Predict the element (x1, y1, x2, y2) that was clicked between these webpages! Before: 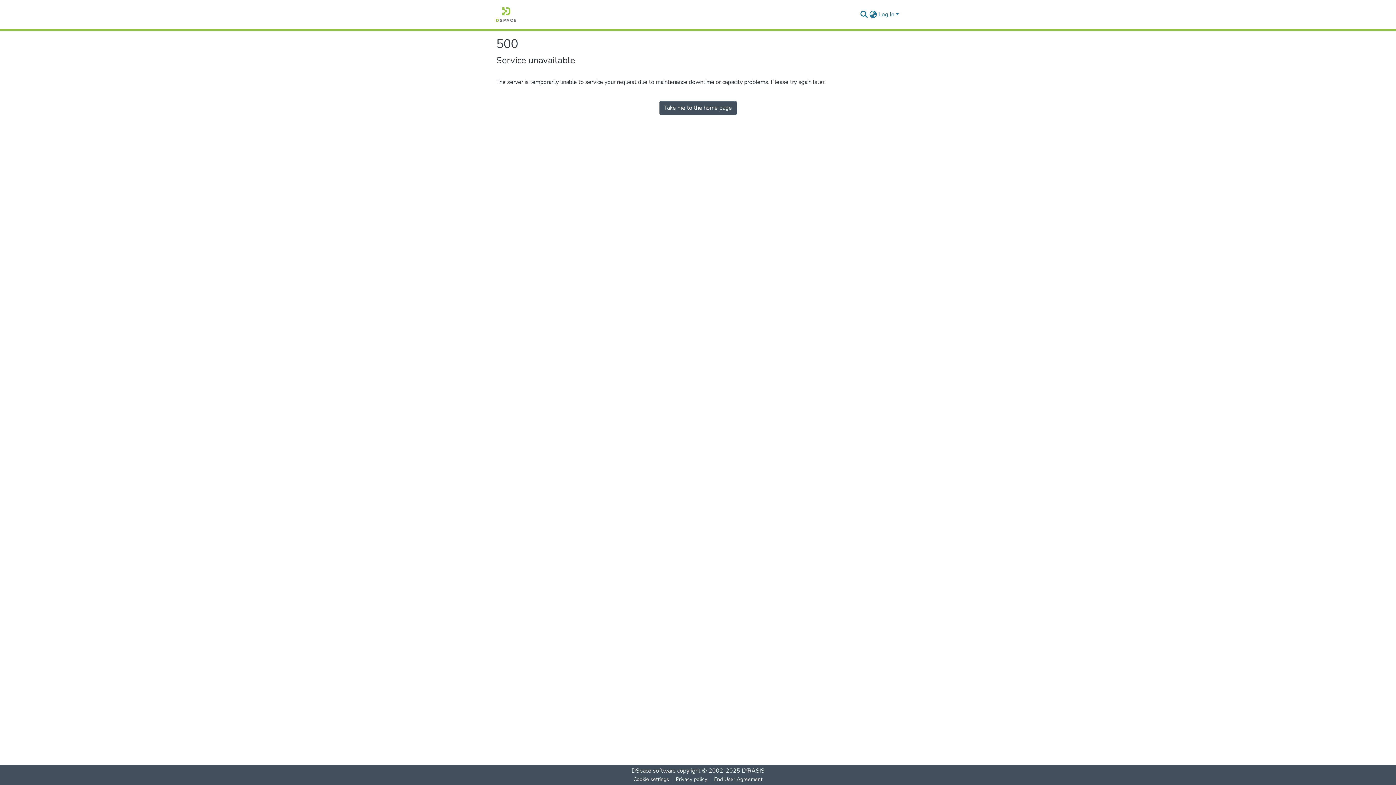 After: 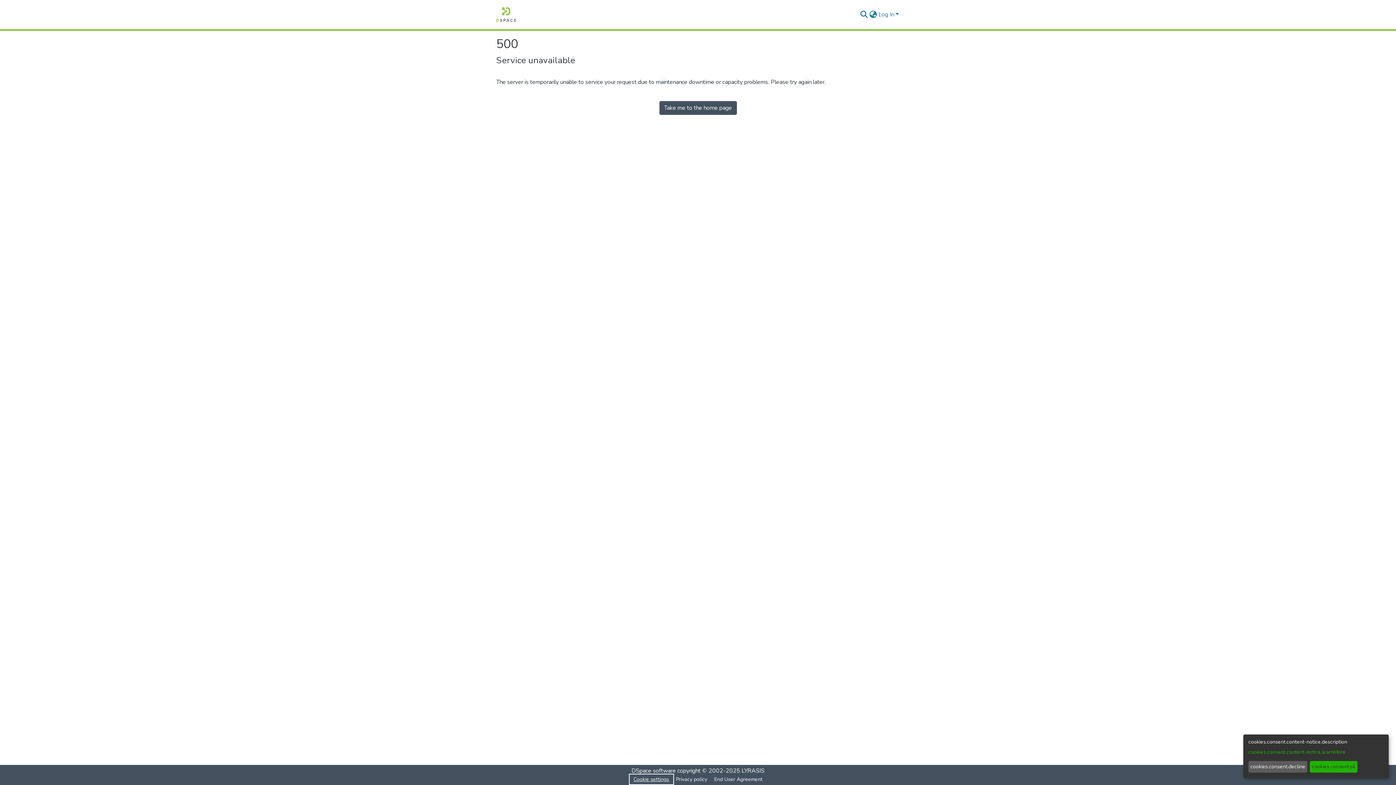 Action: label: Cookie settings bbox: (630, 775, 672, 784)